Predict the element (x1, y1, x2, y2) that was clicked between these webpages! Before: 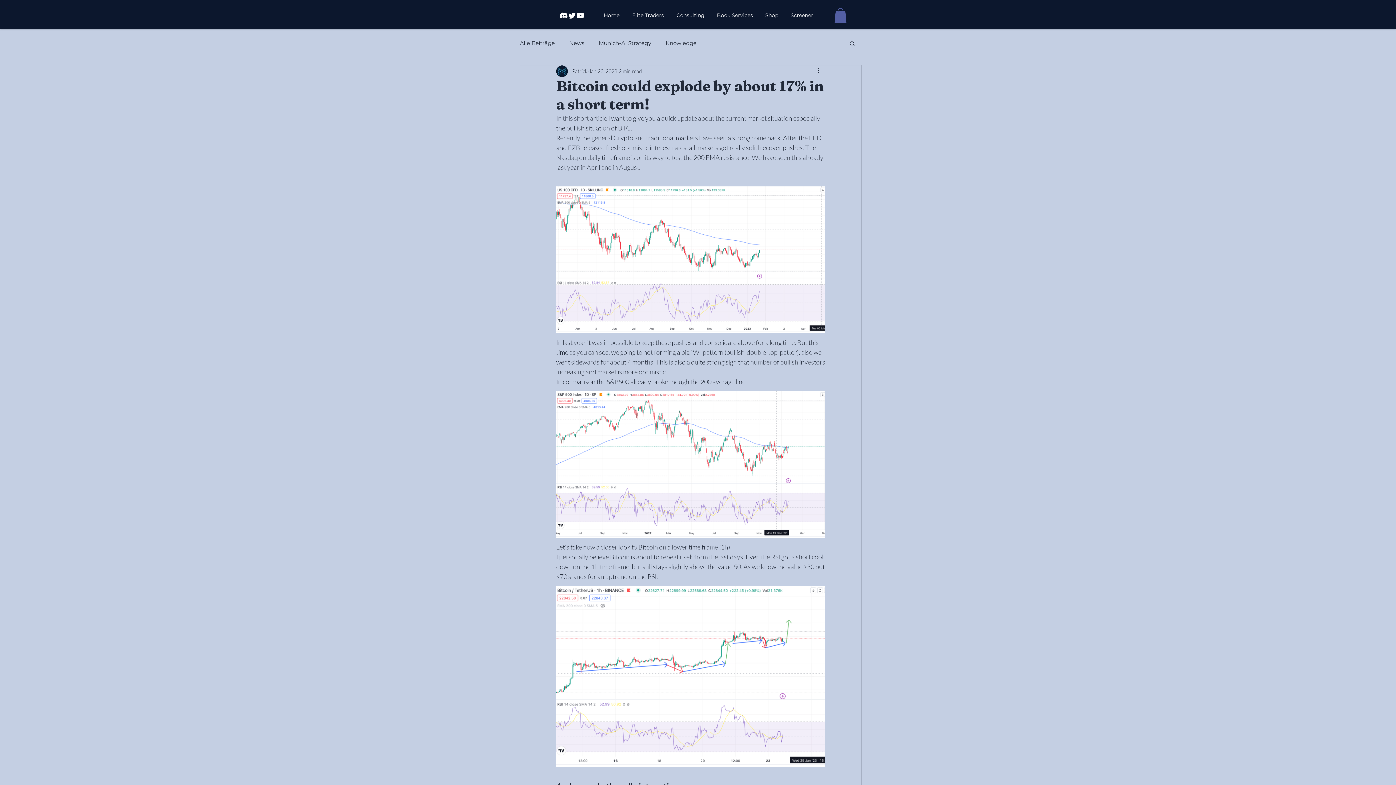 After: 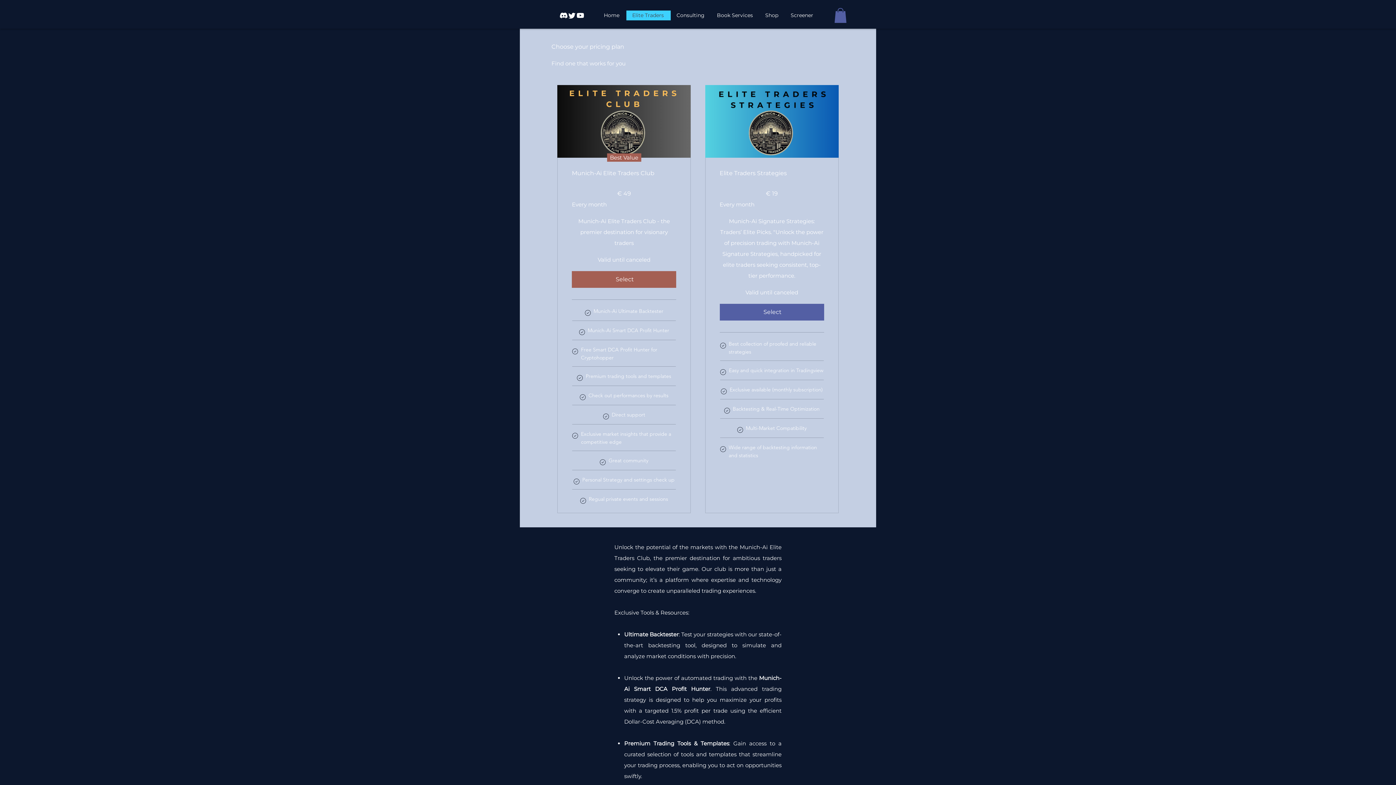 Action: label: Elite Traders bbox: (626, 10, 670, 20)